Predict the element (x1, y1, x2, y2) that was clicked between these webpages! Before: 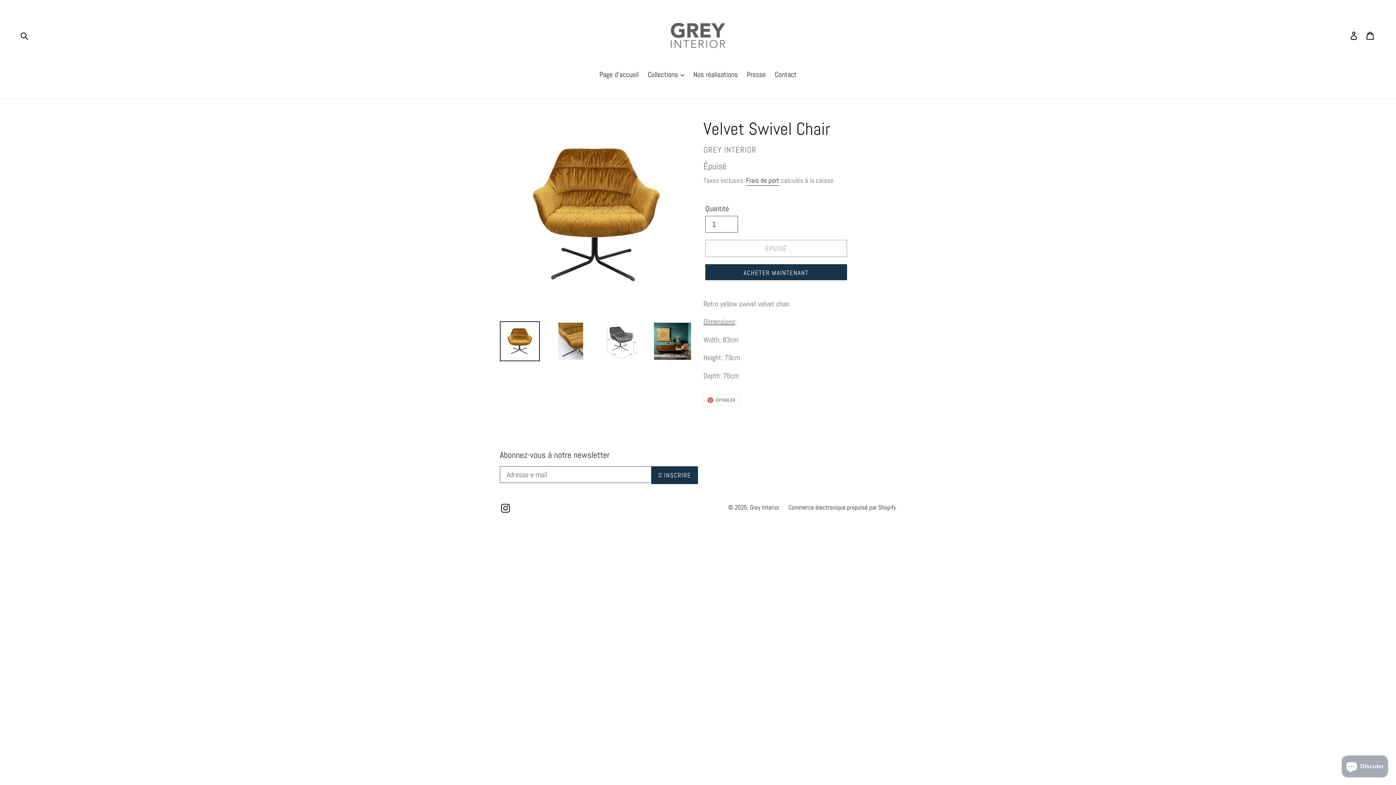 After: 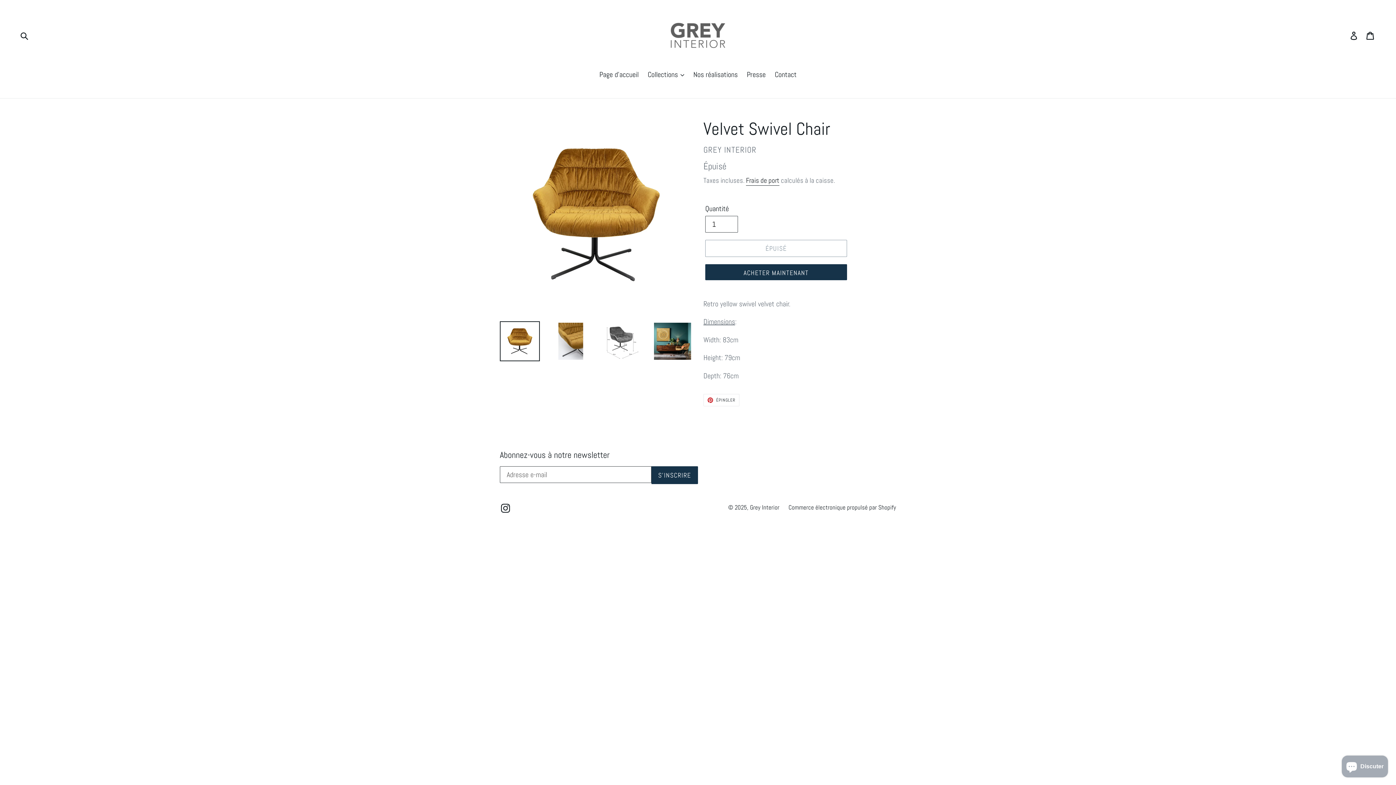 Action: bbox: (500, 321, 540, 361)